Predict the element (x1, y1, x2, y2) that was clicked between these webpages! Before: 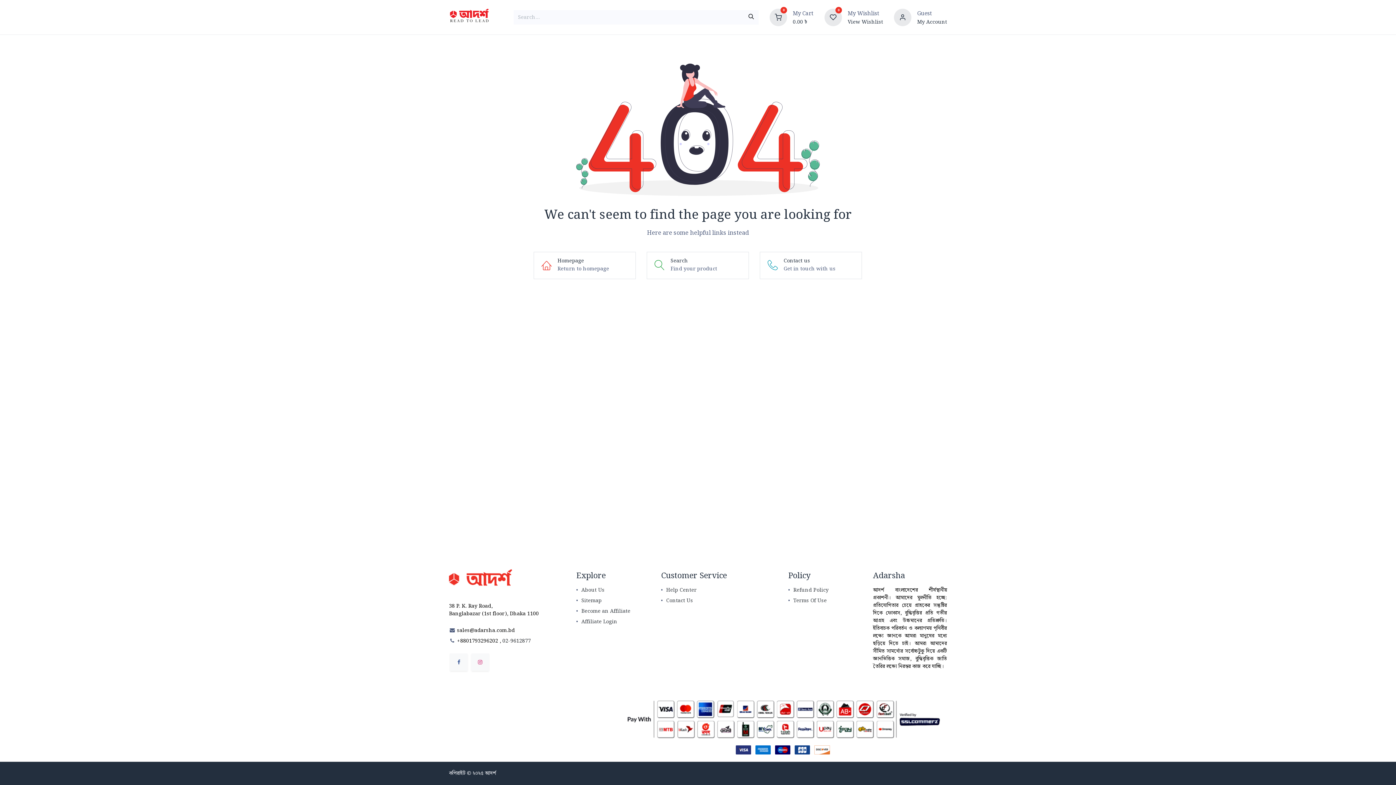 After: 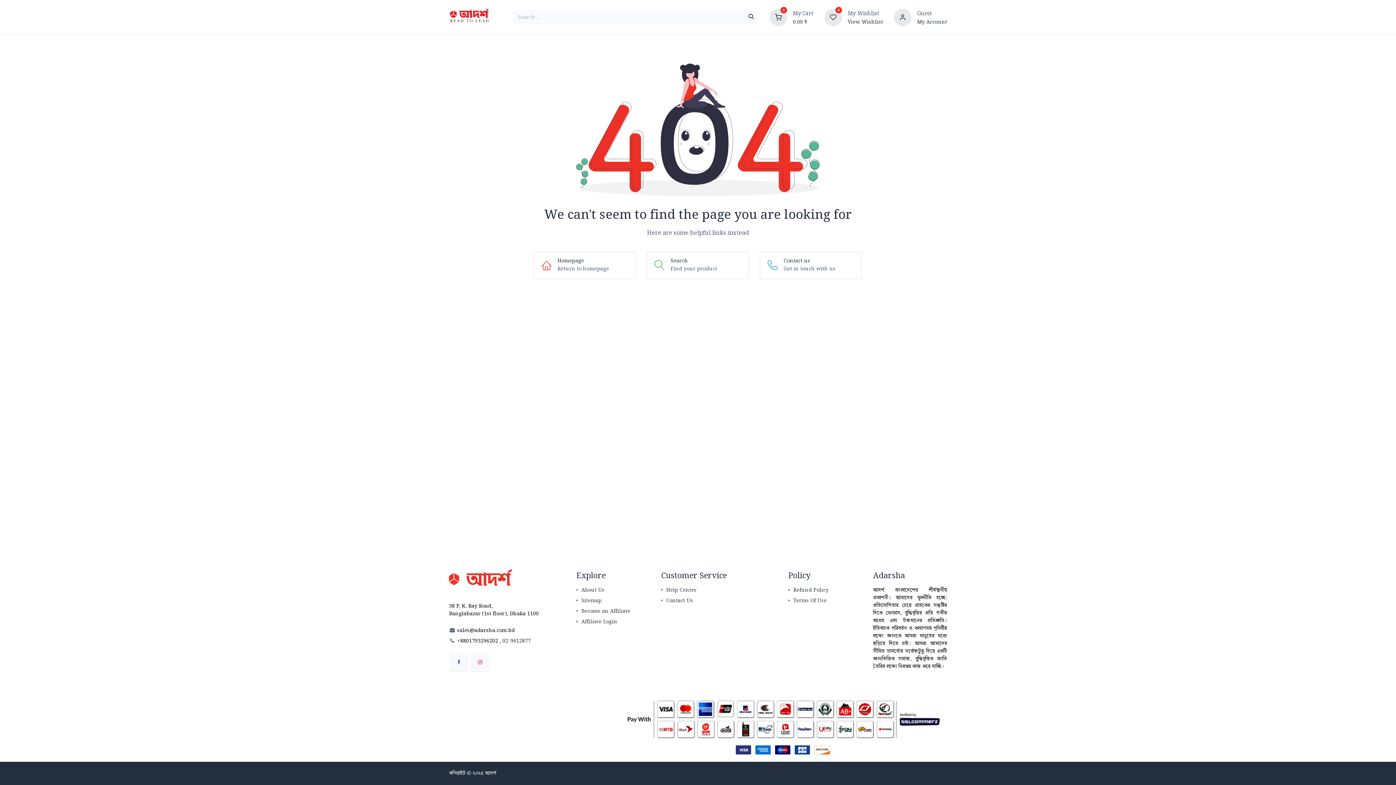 Action: label: +8801793296202 bbox: (457, 637, 498, 645)